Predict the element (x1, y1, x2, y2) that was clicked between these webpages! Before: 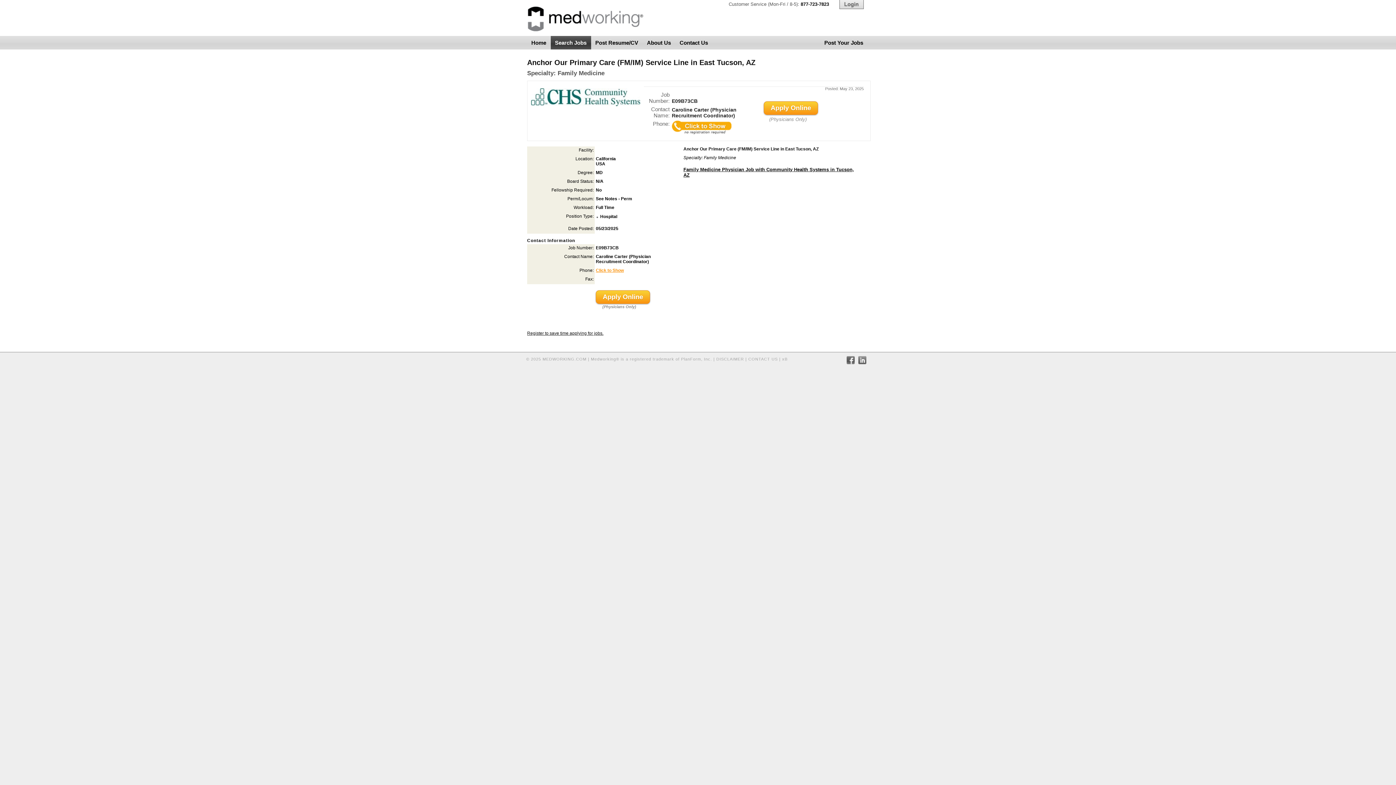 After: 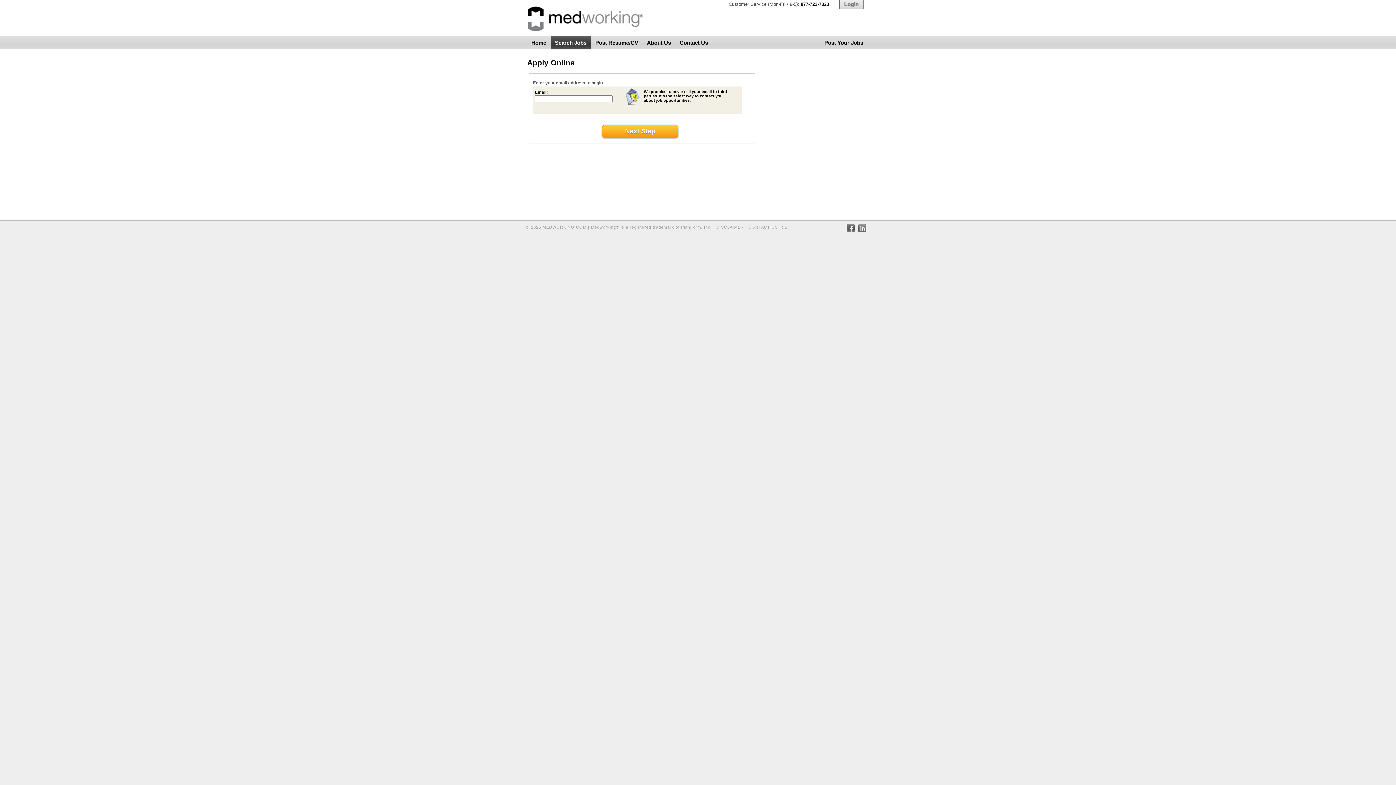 Action: bbox: (596, 290, 650, 304) label: Apply Online